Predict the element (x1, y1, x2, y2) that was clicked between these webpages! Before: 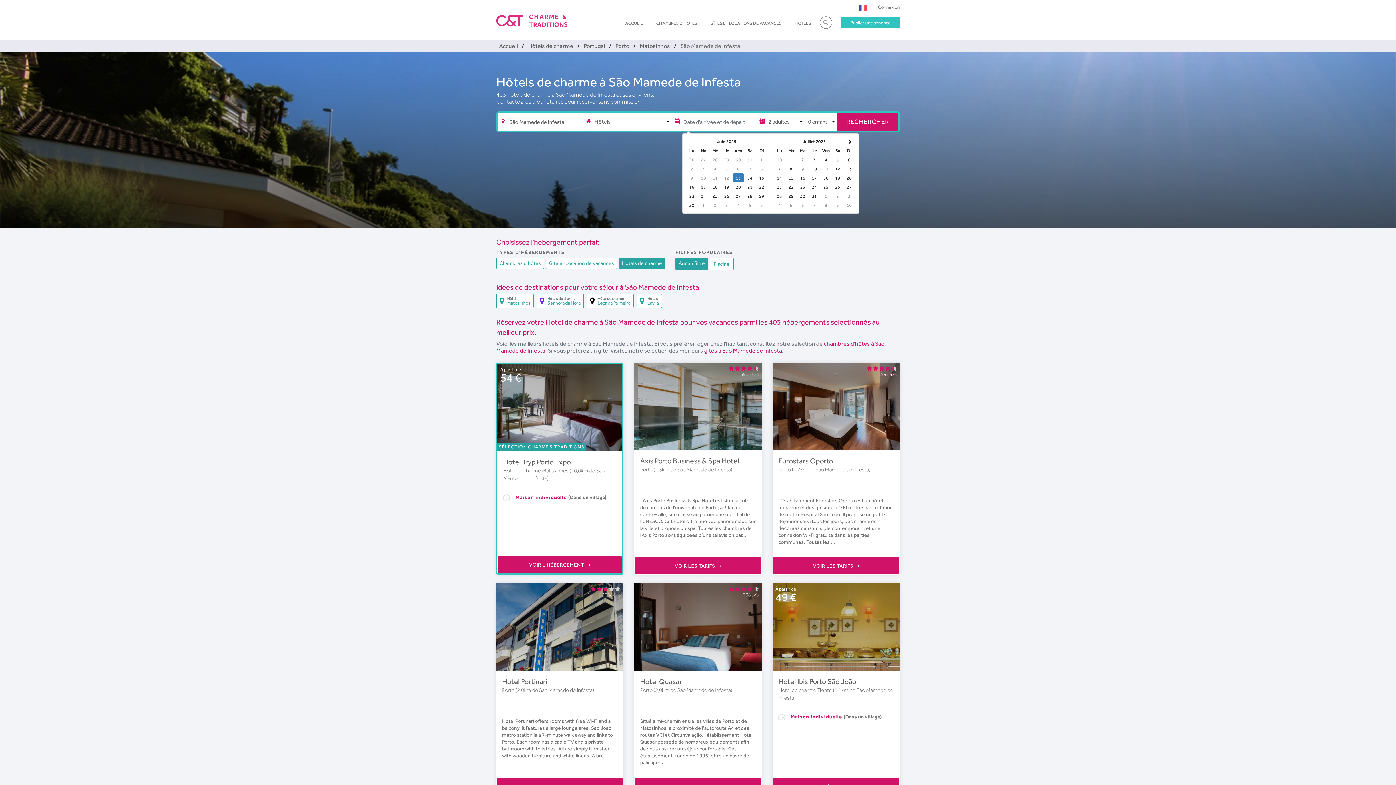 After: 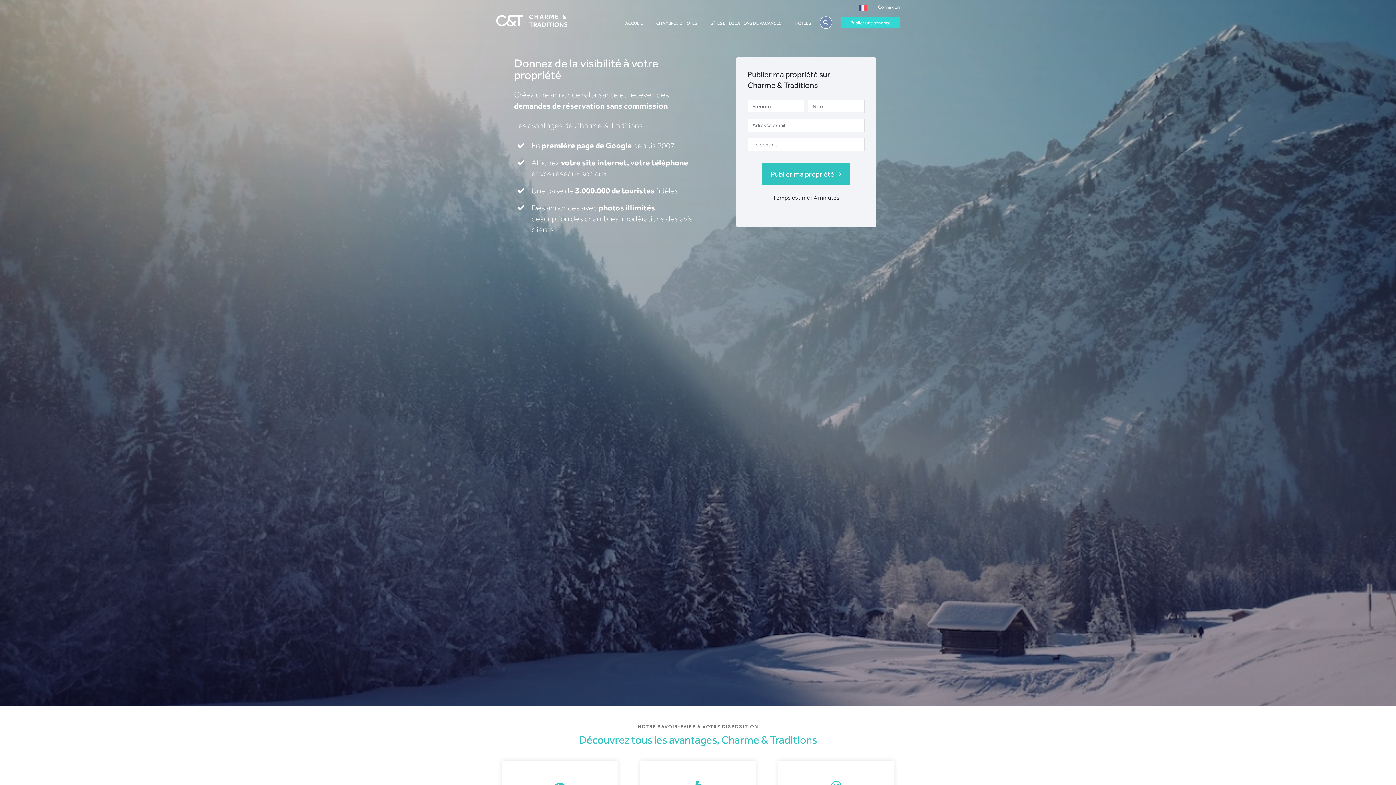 Action: bbox: (841, 16, 900, 28) label: Publier une annonce